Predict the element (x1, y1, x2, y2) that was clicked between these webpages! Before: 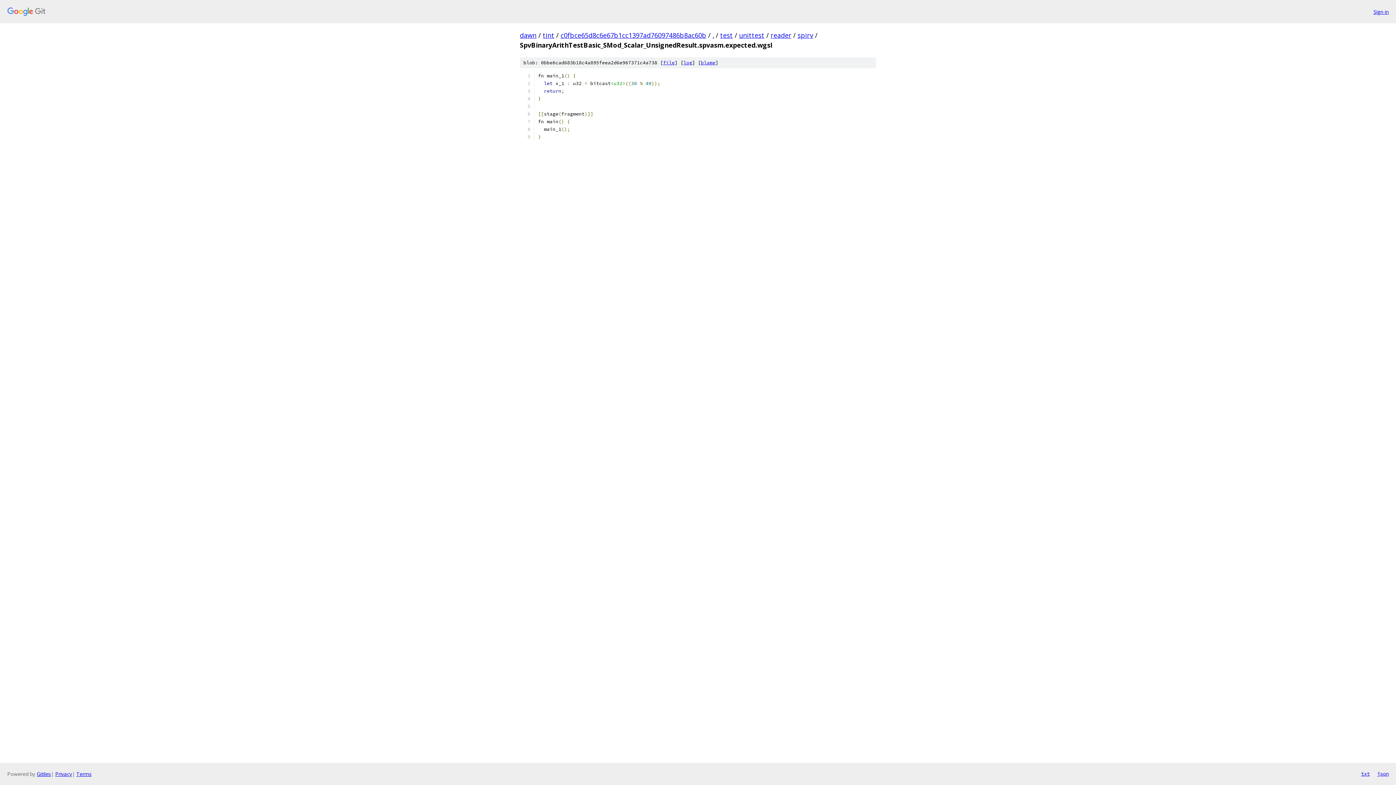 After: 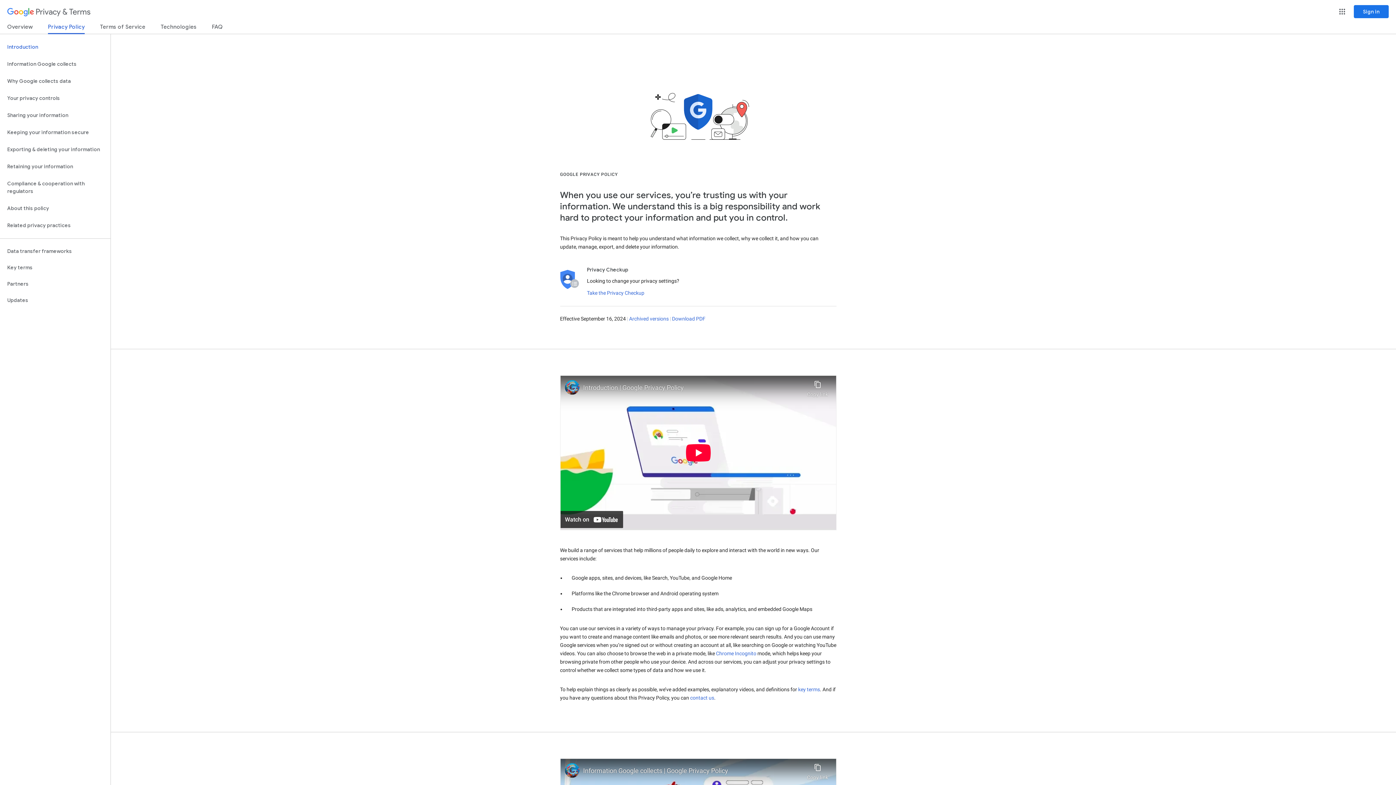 Action: bbox: (55, 770, 72, 777) label: Privacy